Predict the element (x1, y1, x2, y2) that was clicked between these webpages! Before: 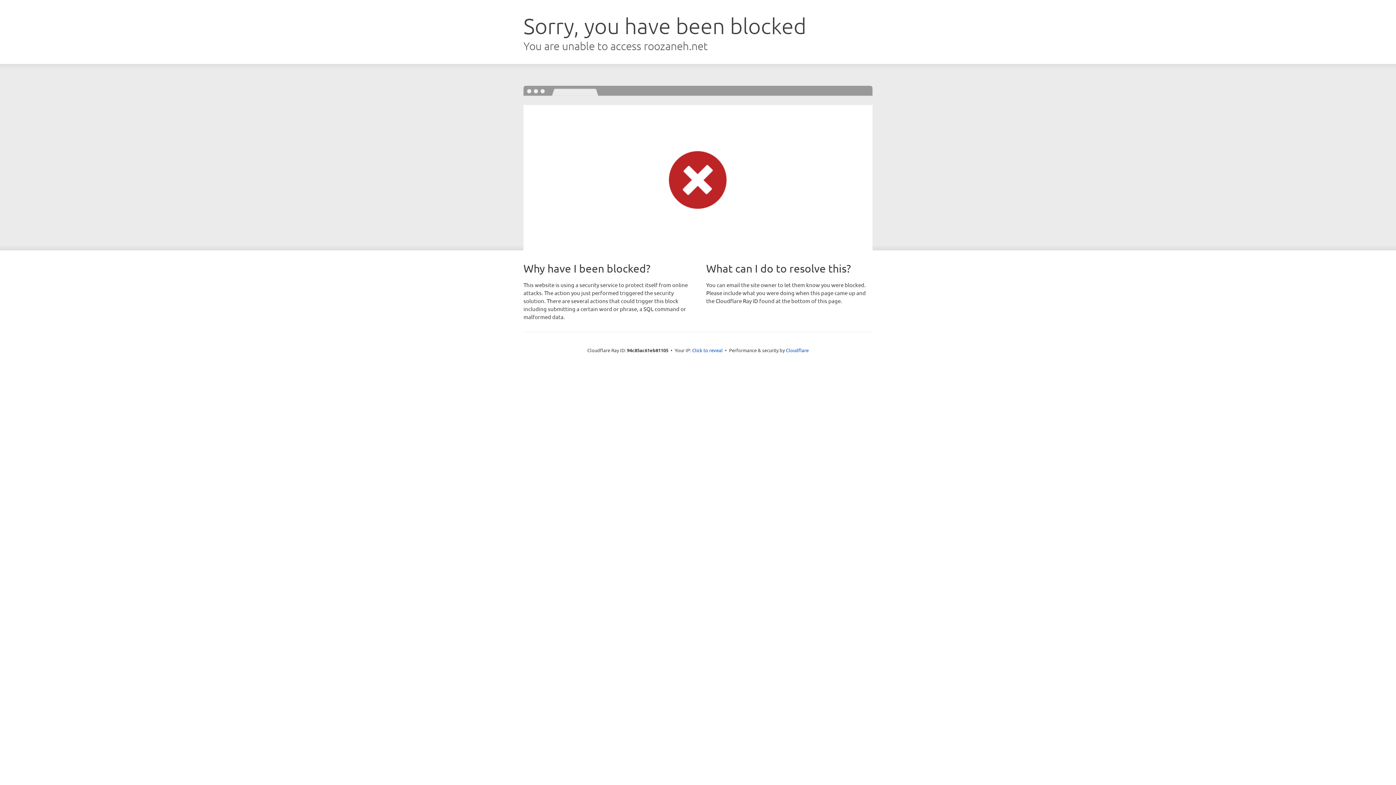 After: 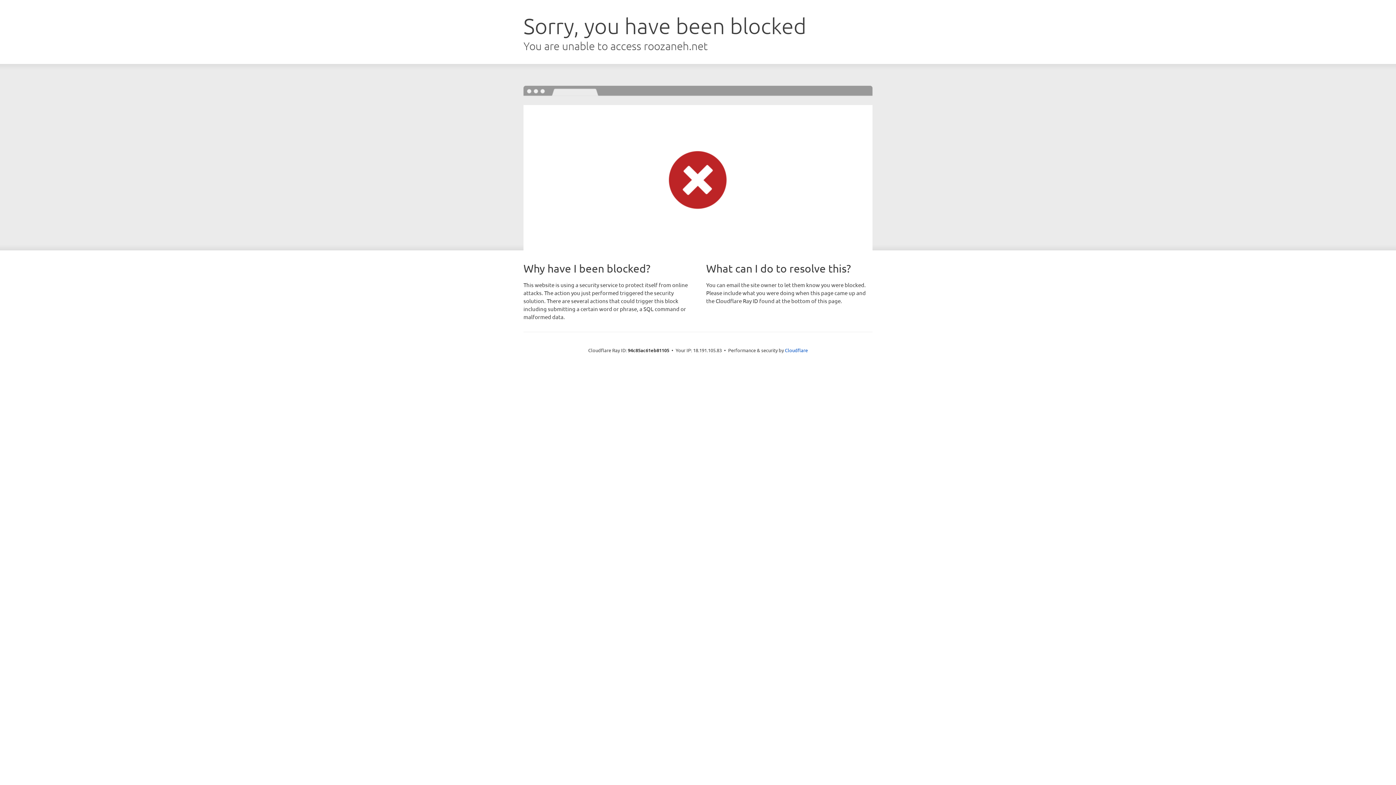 Action: bbox: (692, 346, 722, 353) label: Click to reveal